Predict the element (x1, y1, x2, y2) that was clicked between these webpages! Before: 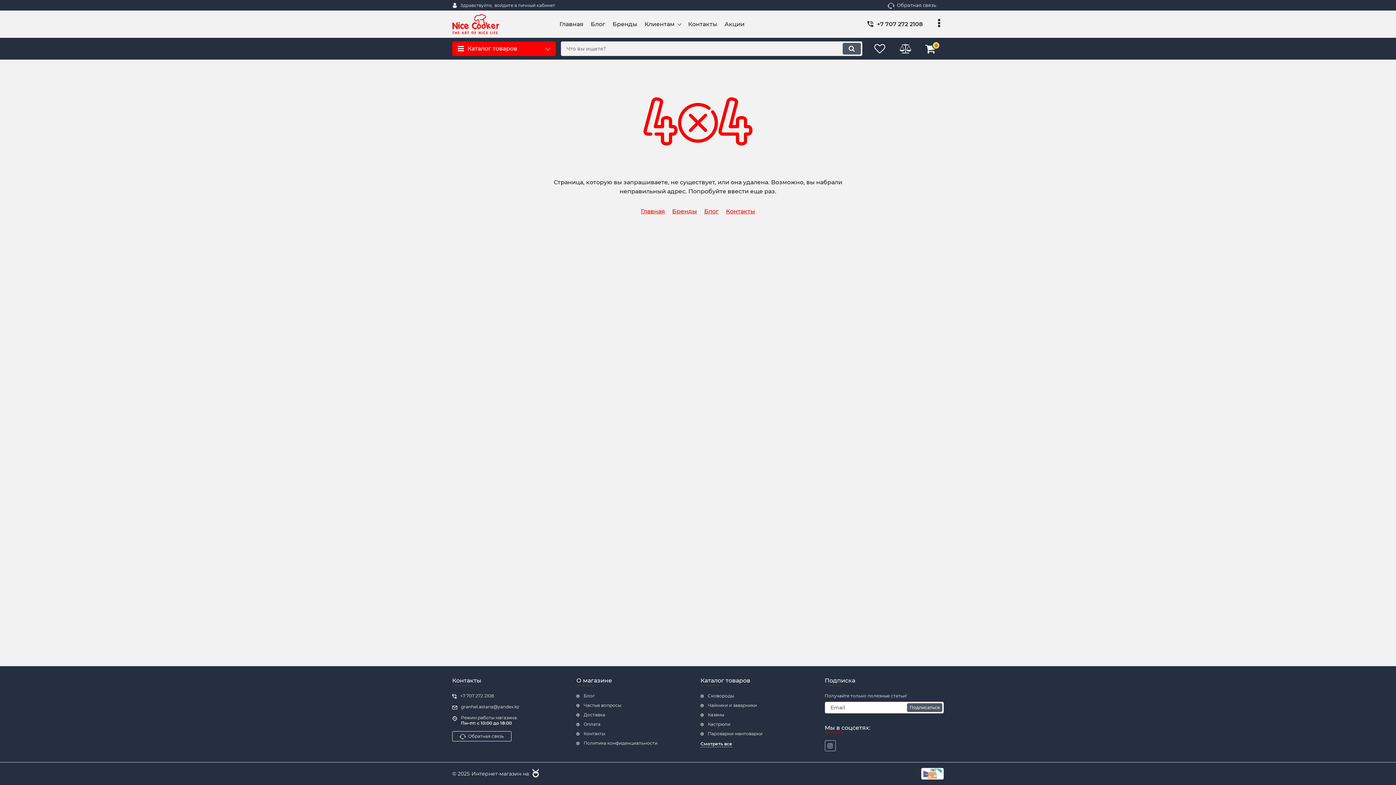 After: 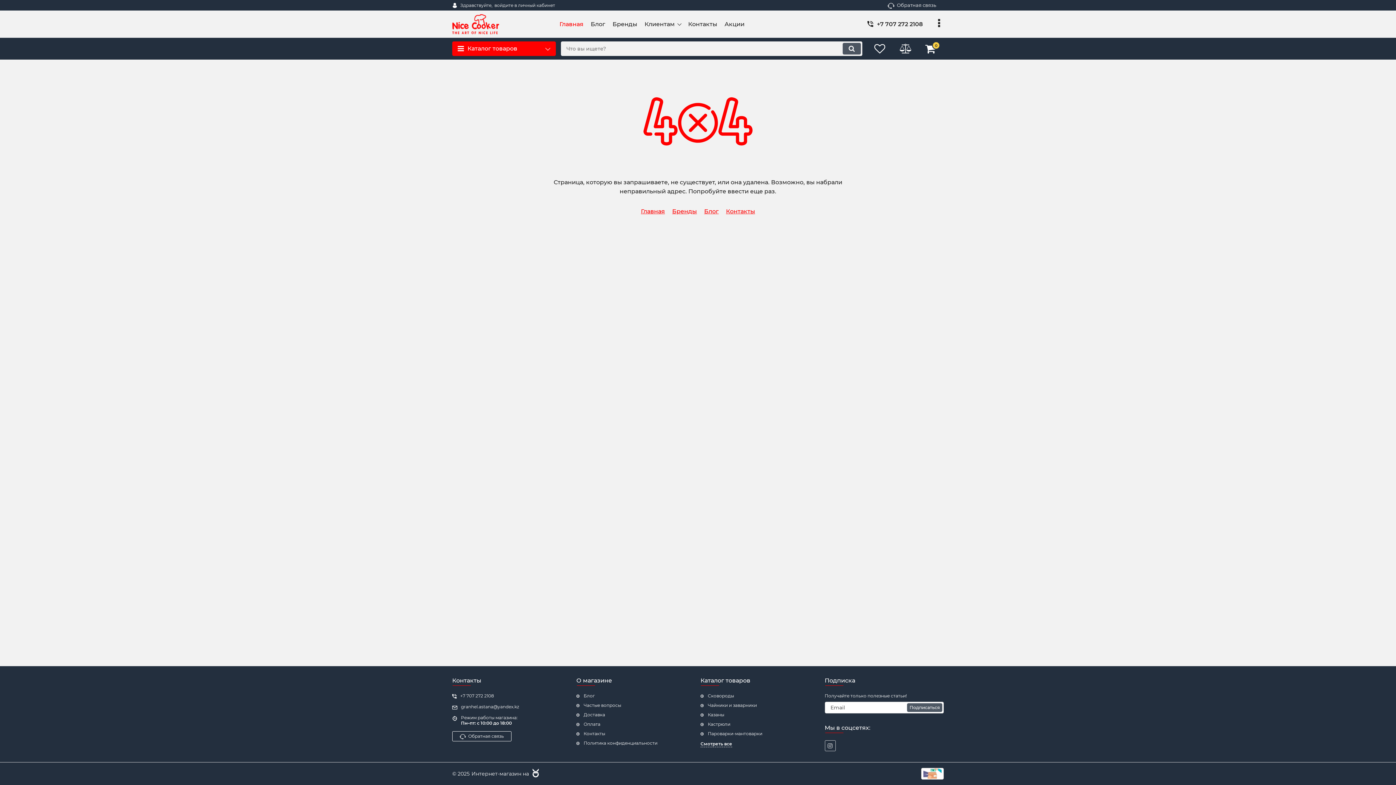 Action: bbox: (556, 19, 587, 28) label: Главная